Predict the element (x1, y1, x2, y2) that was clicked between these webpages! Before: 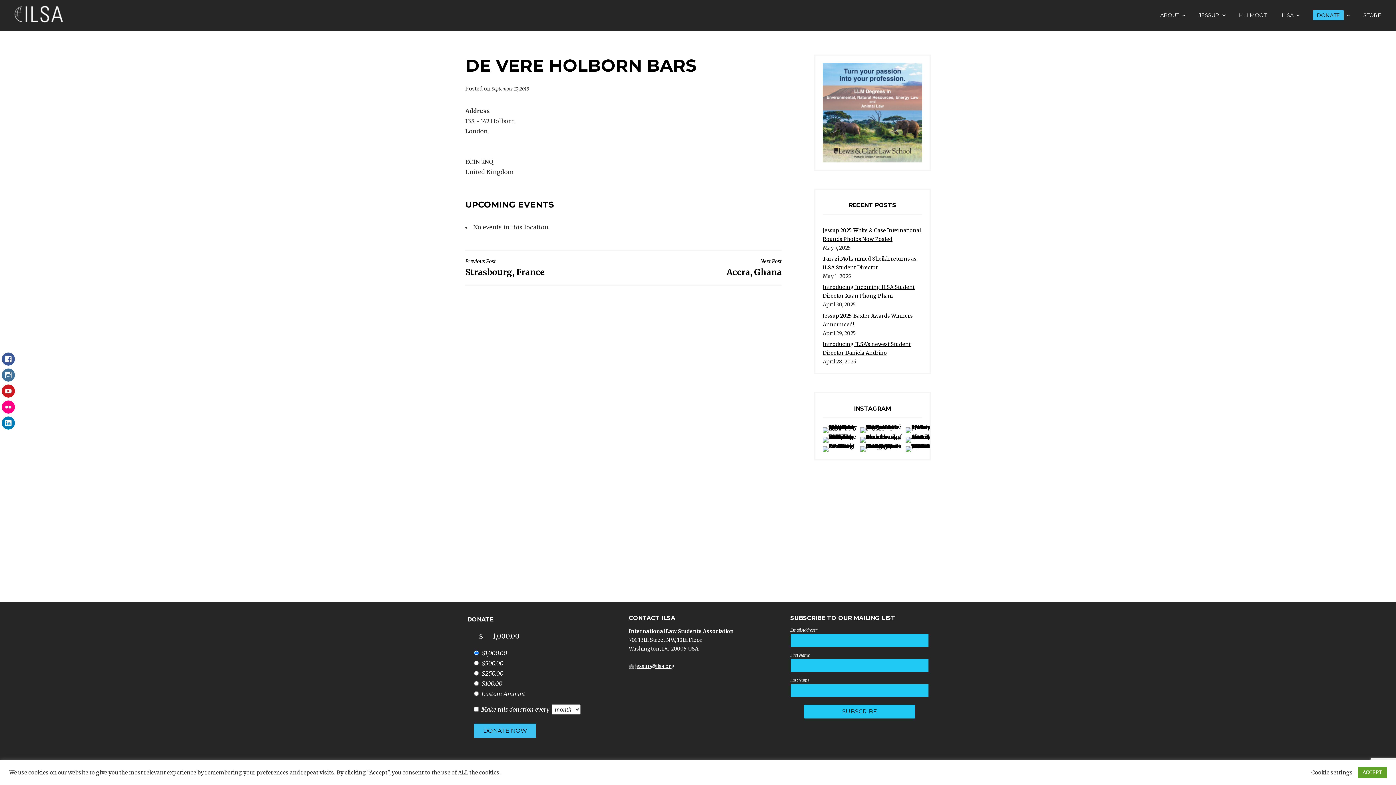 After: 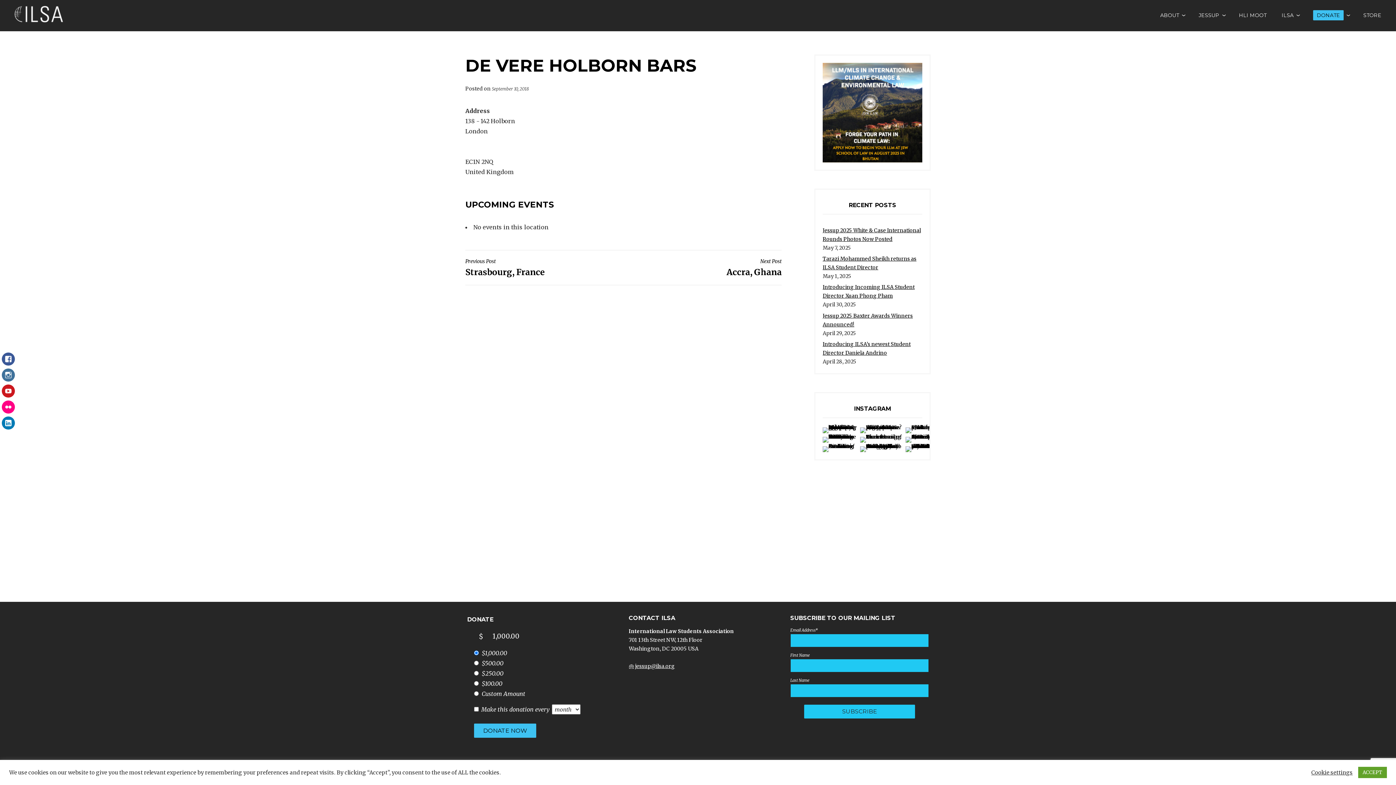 Action: bbox: (635, 663, 675, 669) label: jessup@ilsa.org